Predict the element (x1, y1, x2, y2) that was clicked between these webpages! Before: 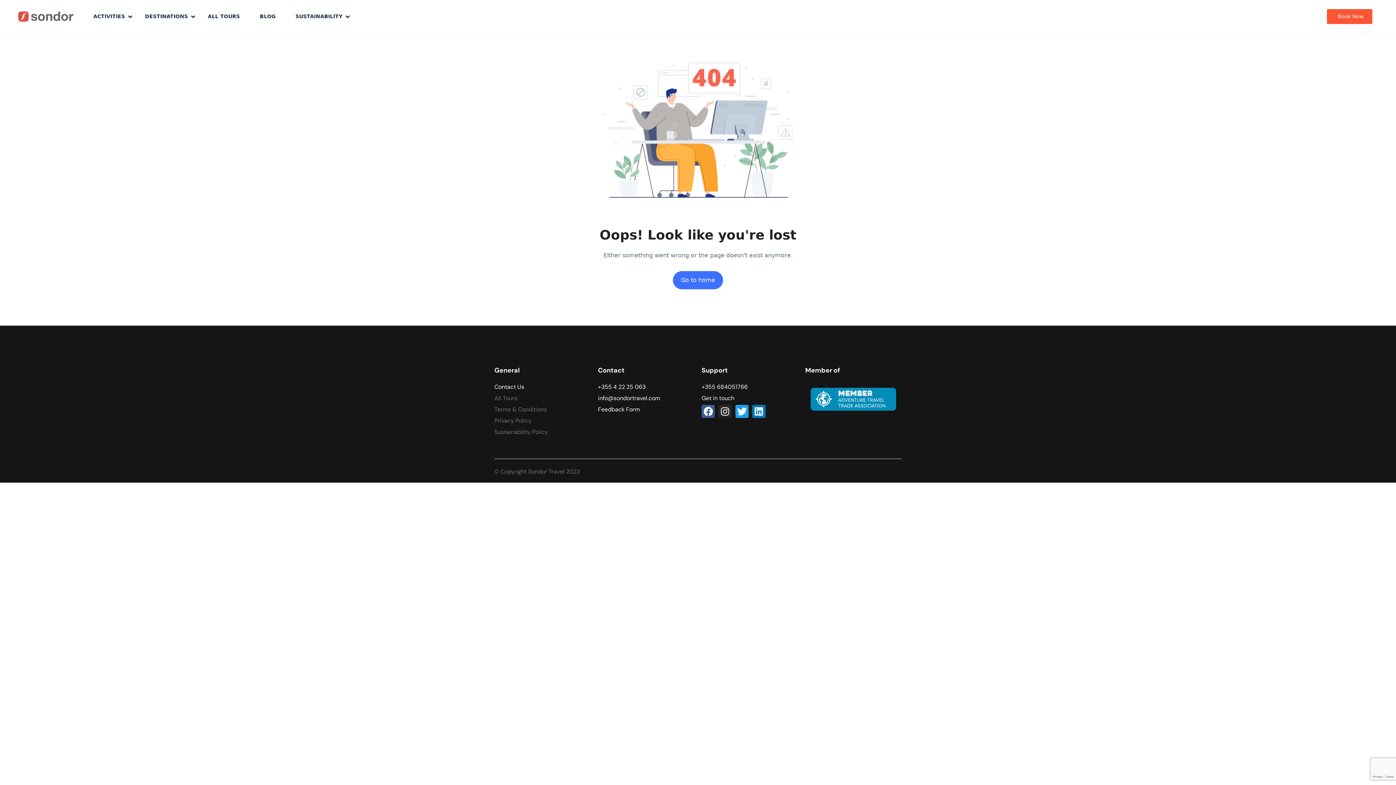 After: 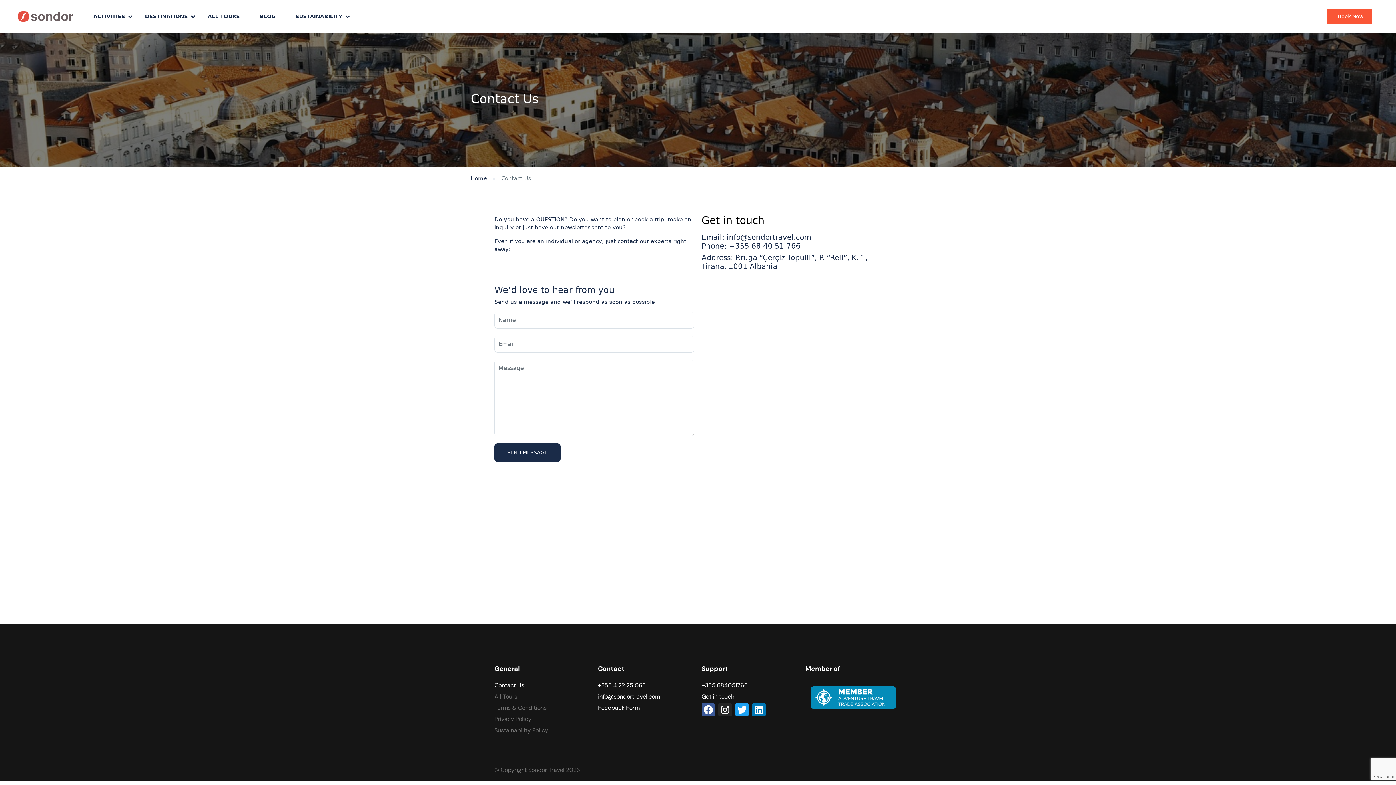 Action: label: Contact Us bbox: (494, 383, 524, 390)